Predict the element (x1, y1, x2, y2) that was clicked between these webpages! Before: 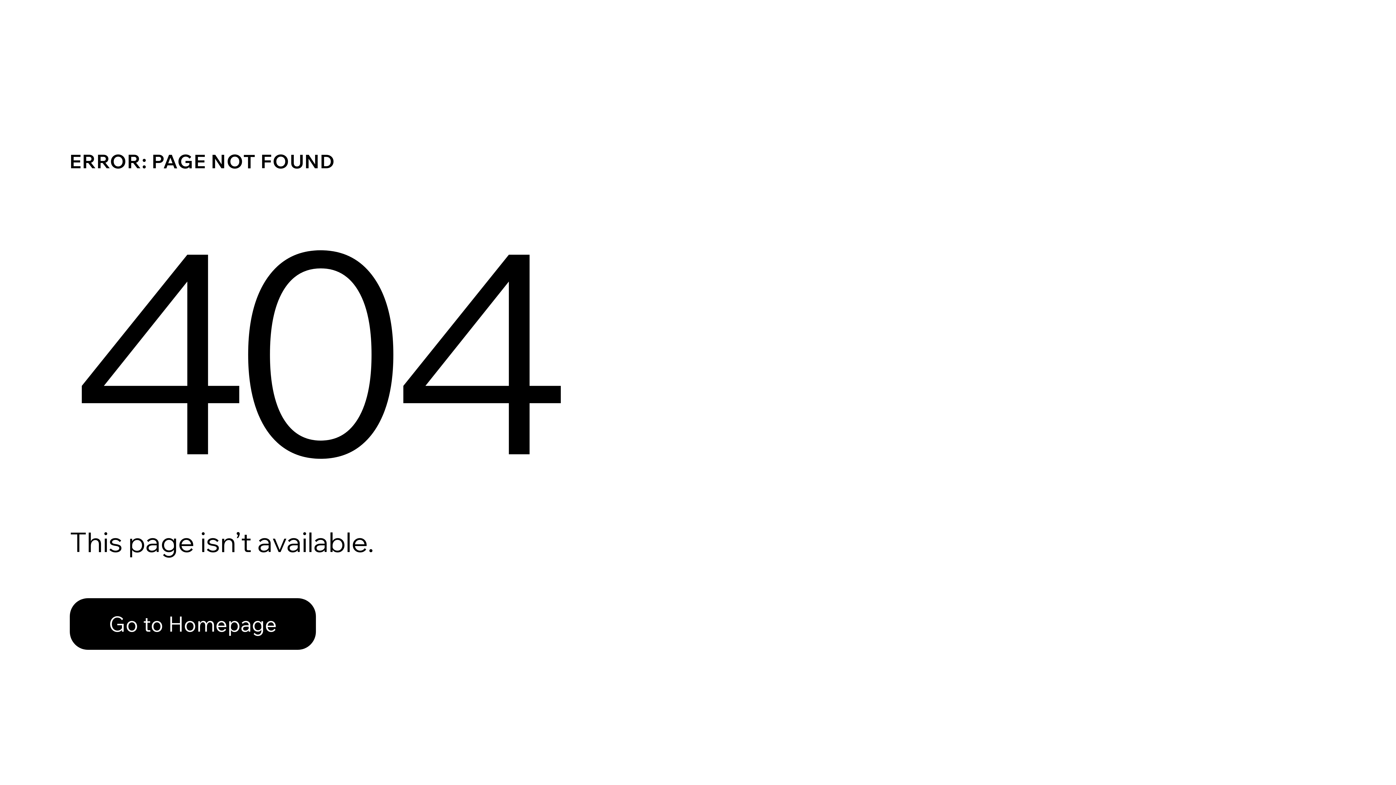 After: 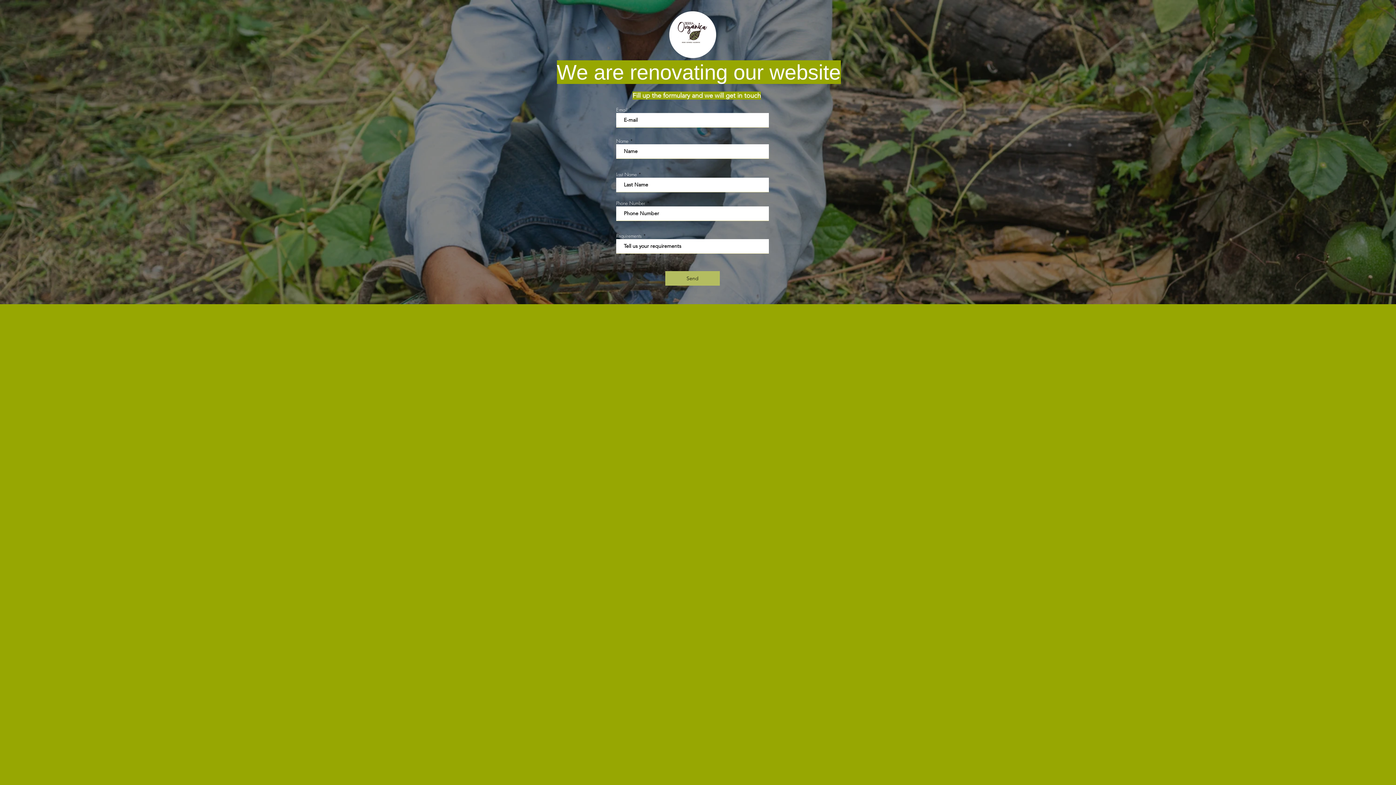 Action: bbox: (69, 582, 768, 659) label: Go to Homepage